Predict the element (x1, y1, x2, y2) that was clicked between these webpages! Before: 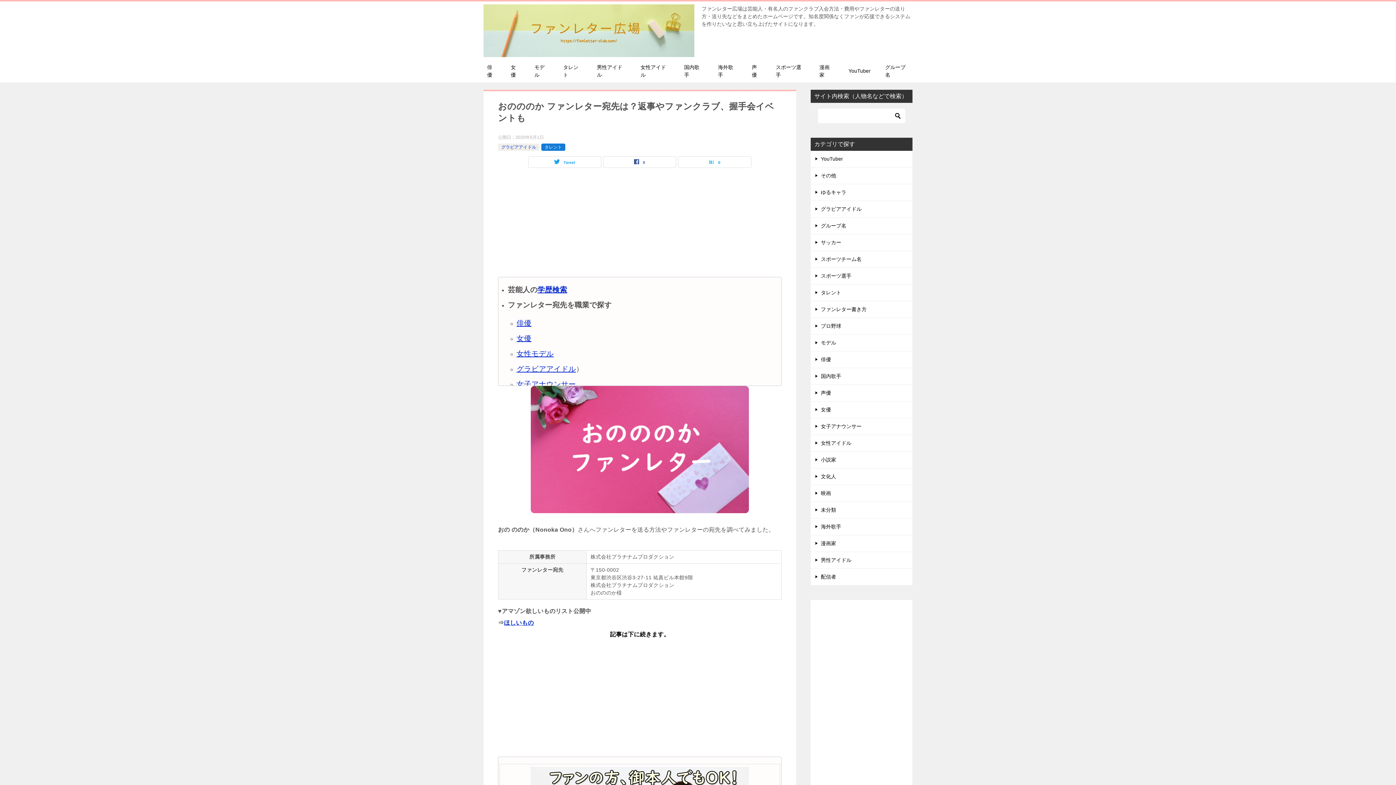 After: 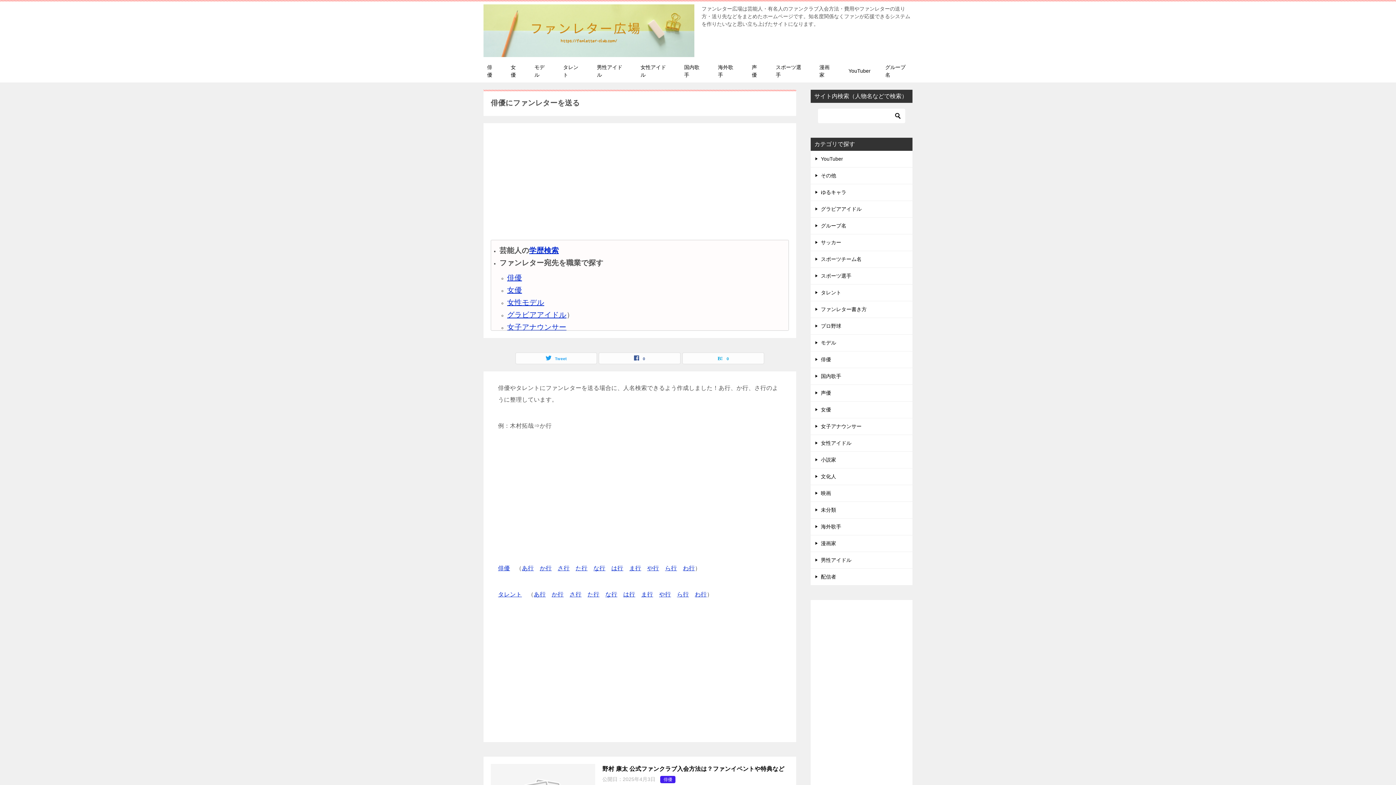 Action: bbox: (810, 351, 912, 368) label: 俳優